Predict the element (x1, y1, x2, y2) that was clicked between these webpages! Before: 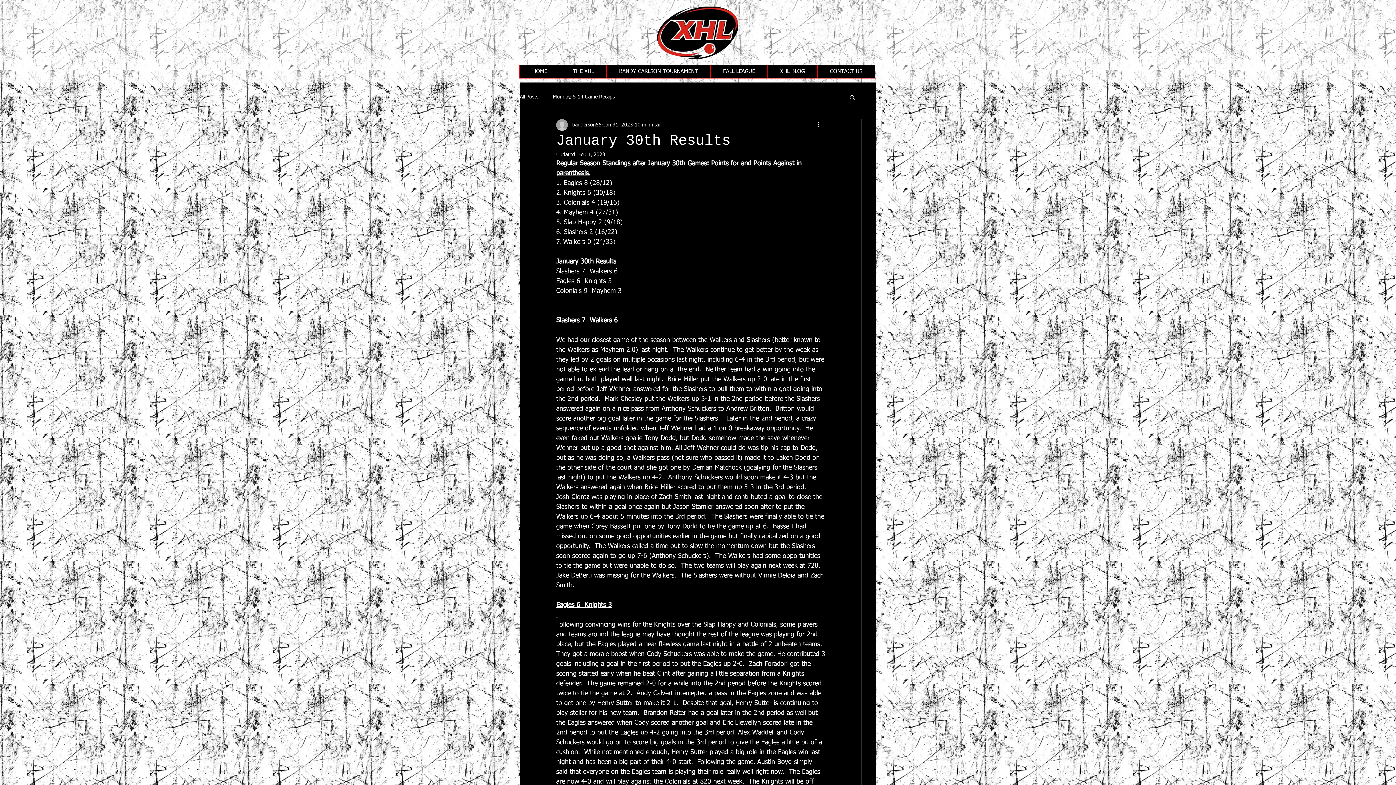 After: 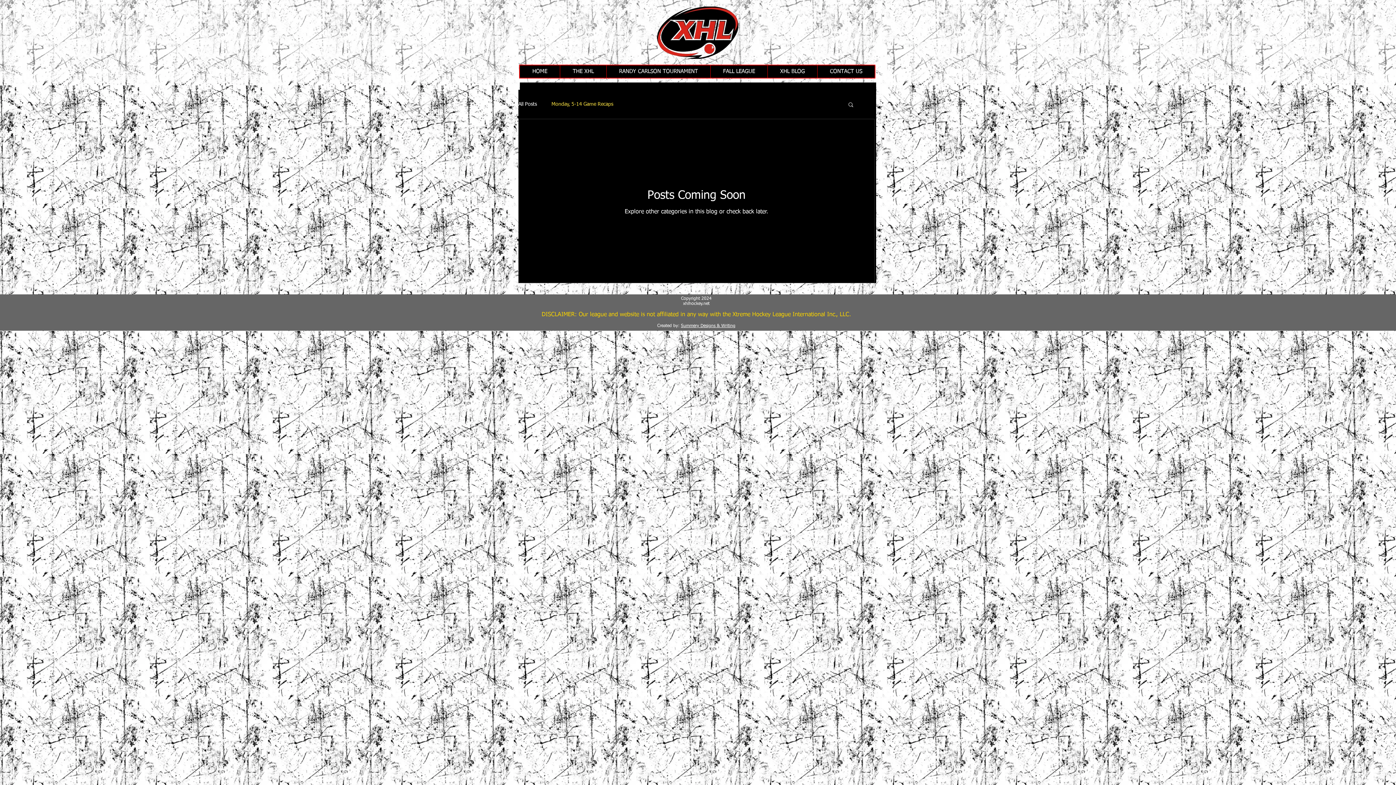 Action: bbox: (553, 93, 614, 100) label: Monday, 5-14 Game Recaps